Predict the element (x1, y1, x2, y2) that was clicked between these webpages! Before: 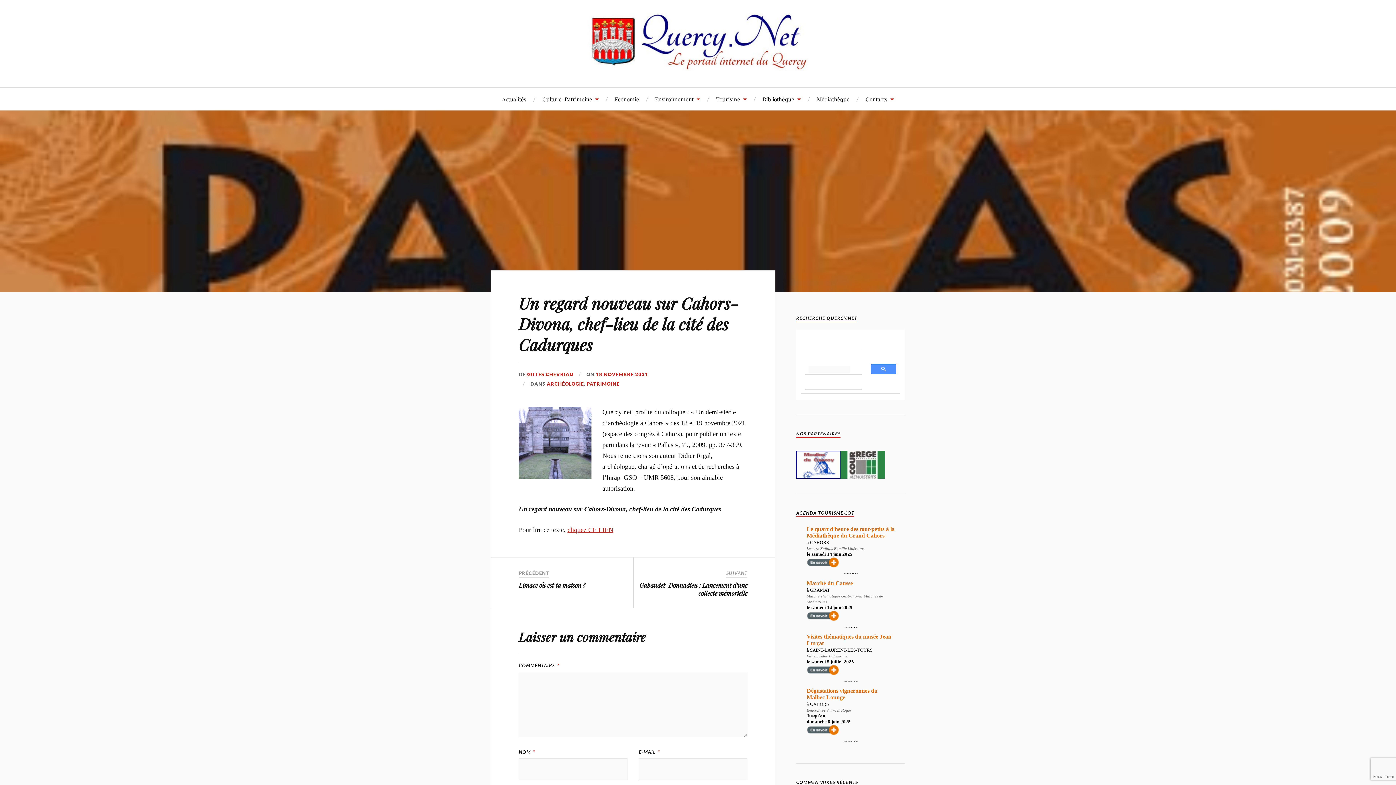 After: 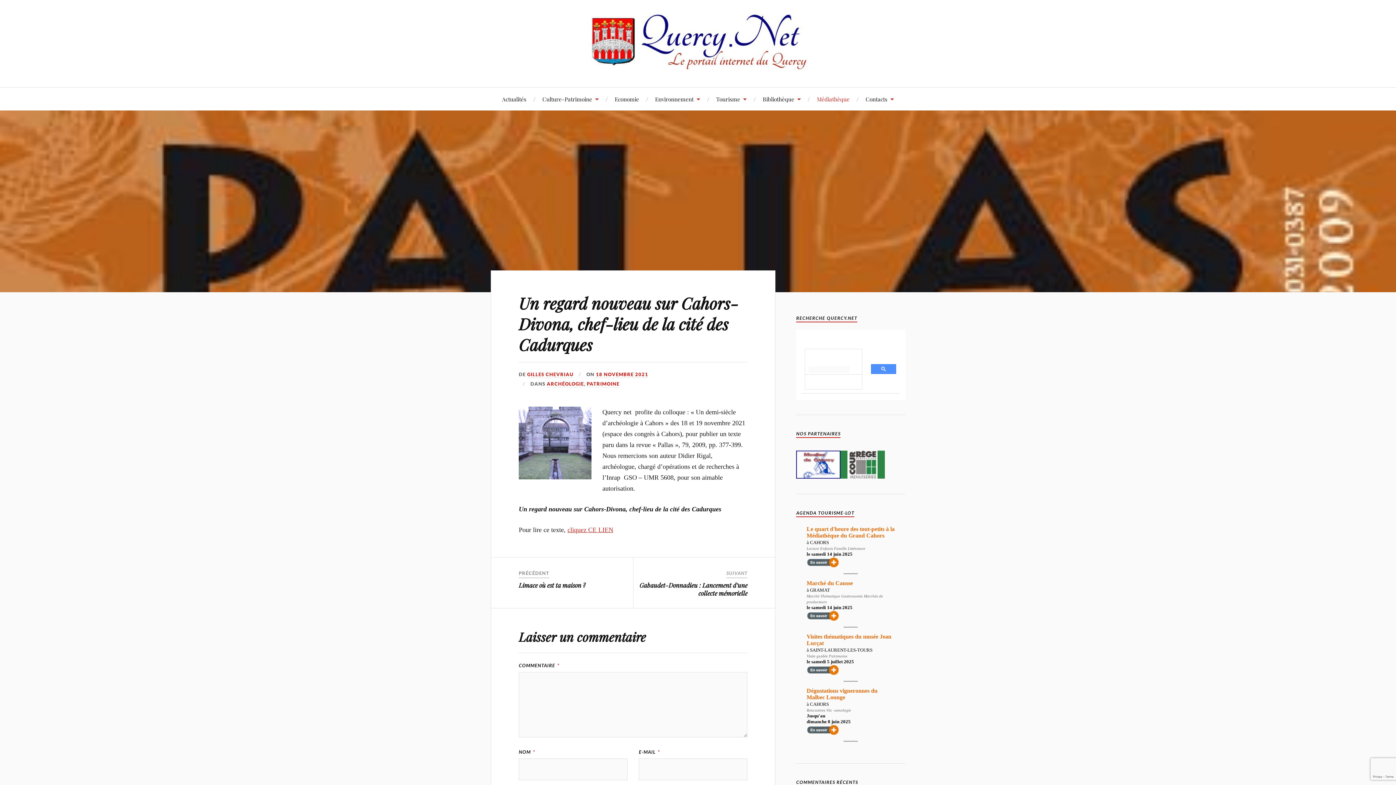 Action: label: Médiathèque bbox: (817, 87, 849, 110)